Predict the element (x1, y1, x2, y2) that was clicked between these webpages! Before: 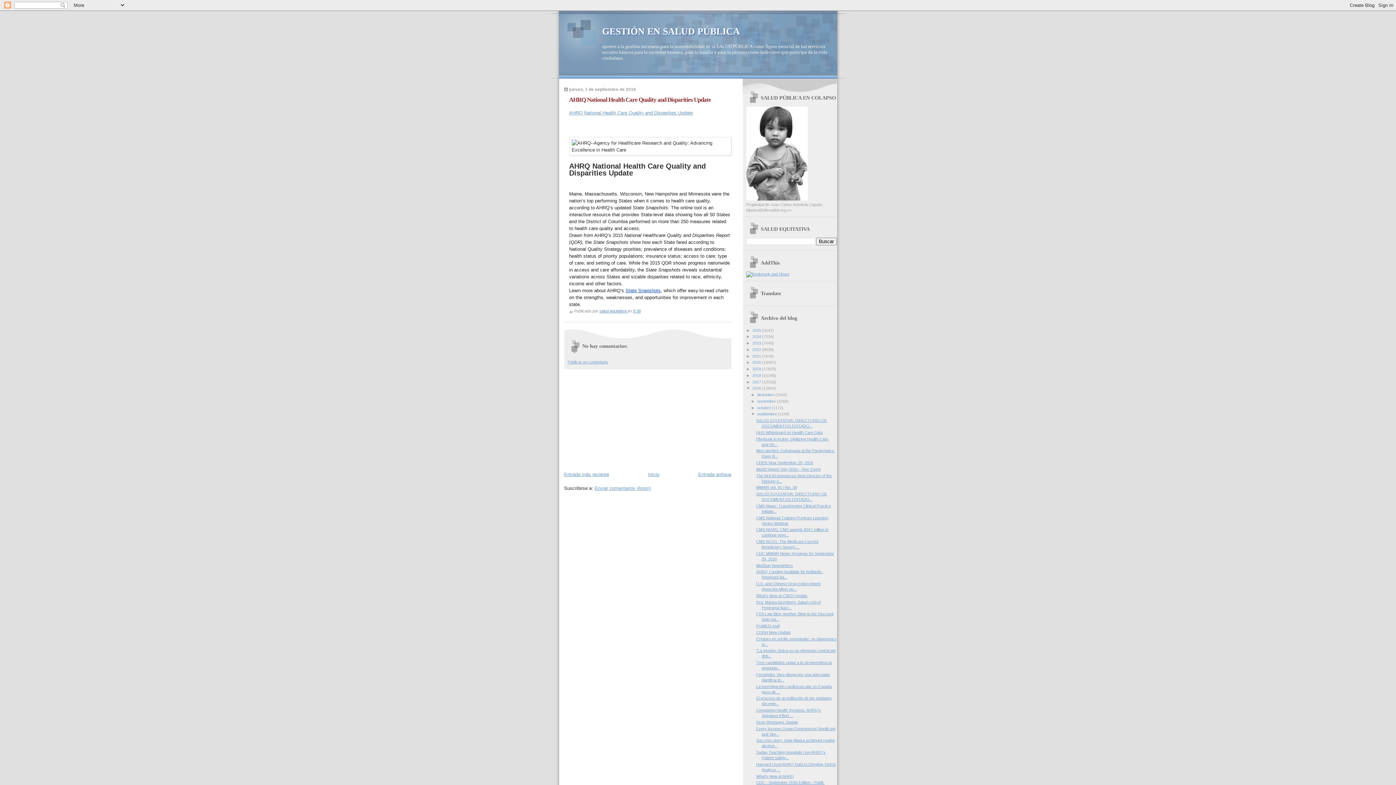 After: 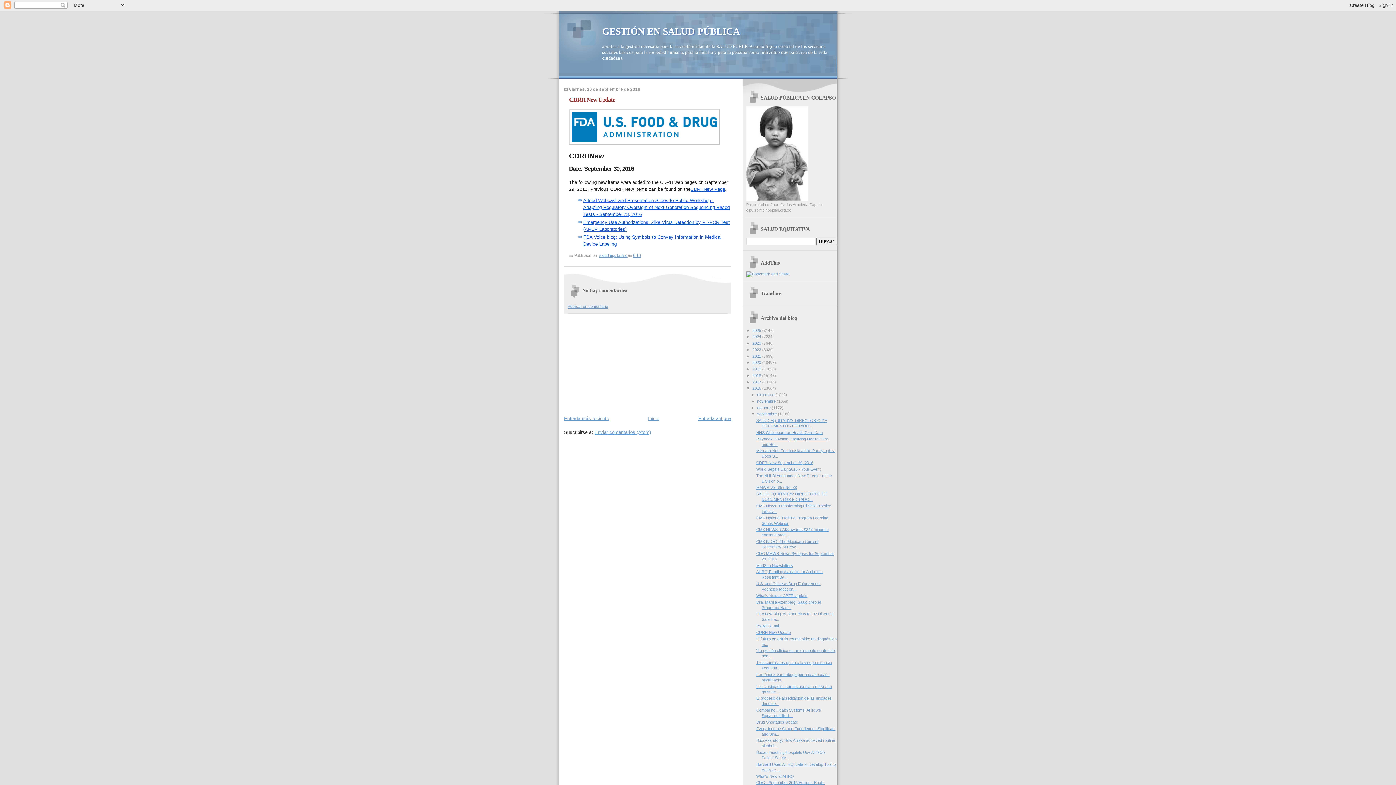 Action: label: CDRH New Update bbox: (756, 630, 790, 634)